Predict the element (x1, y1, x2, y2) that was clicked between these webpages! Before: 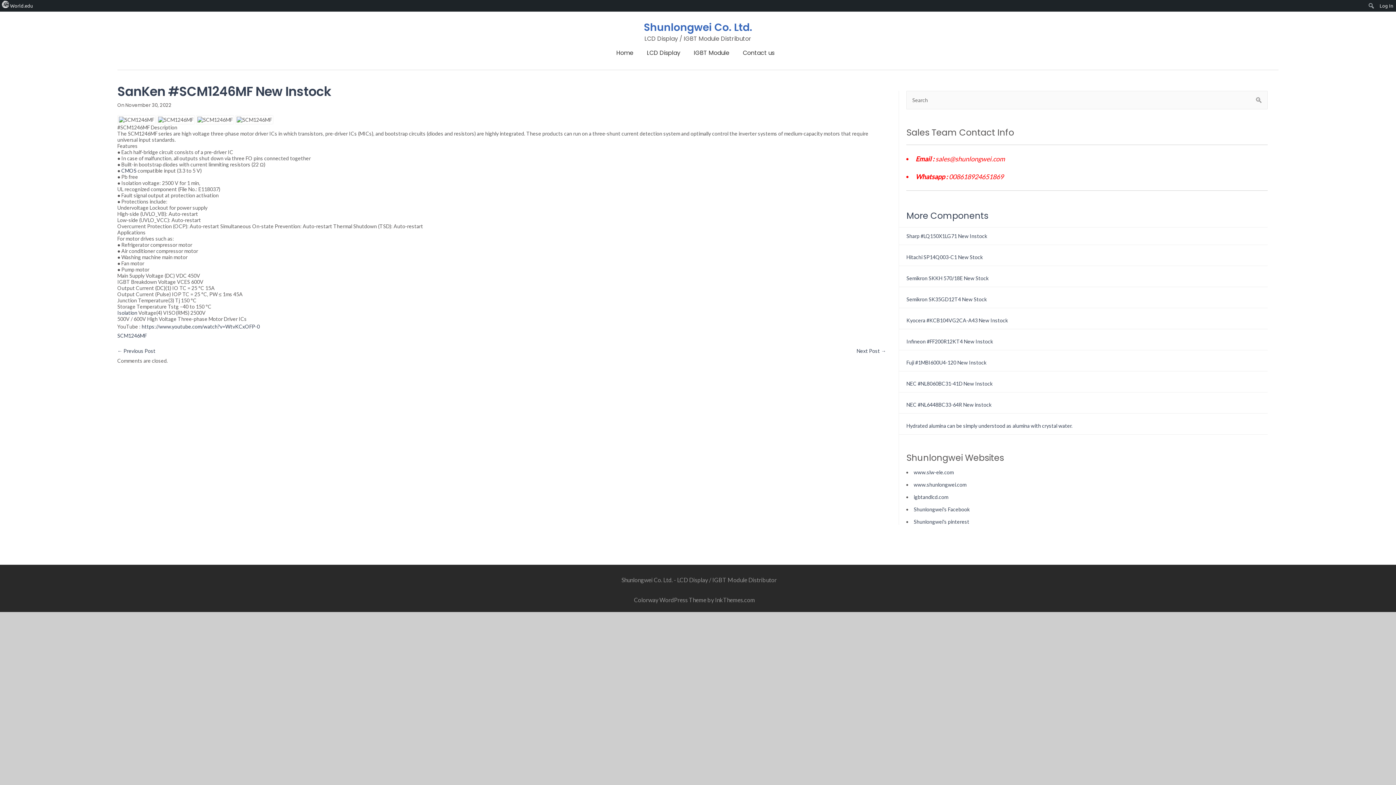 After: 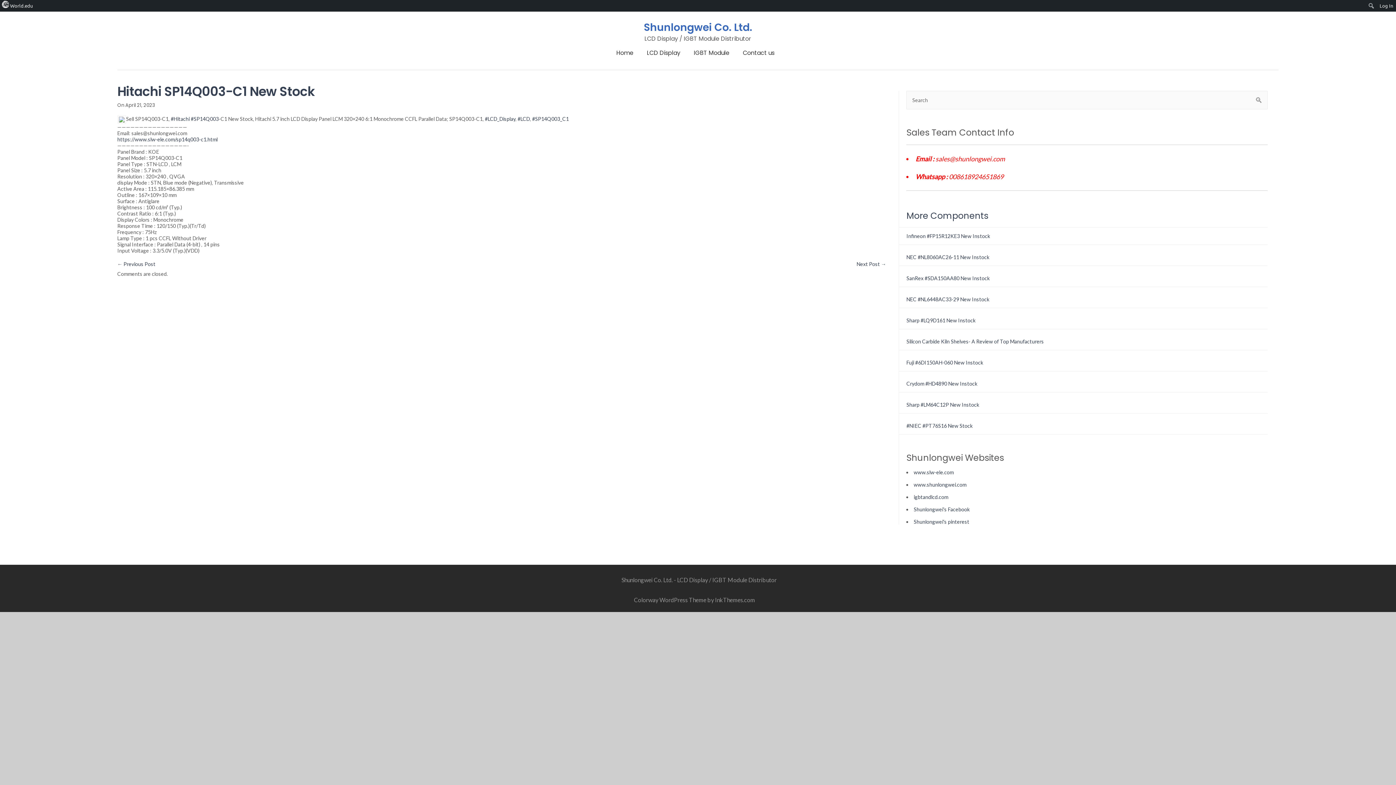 Action: bbox: (906, 254, 983, 260) label: Hitachi SP14Q003-C1 New Stock